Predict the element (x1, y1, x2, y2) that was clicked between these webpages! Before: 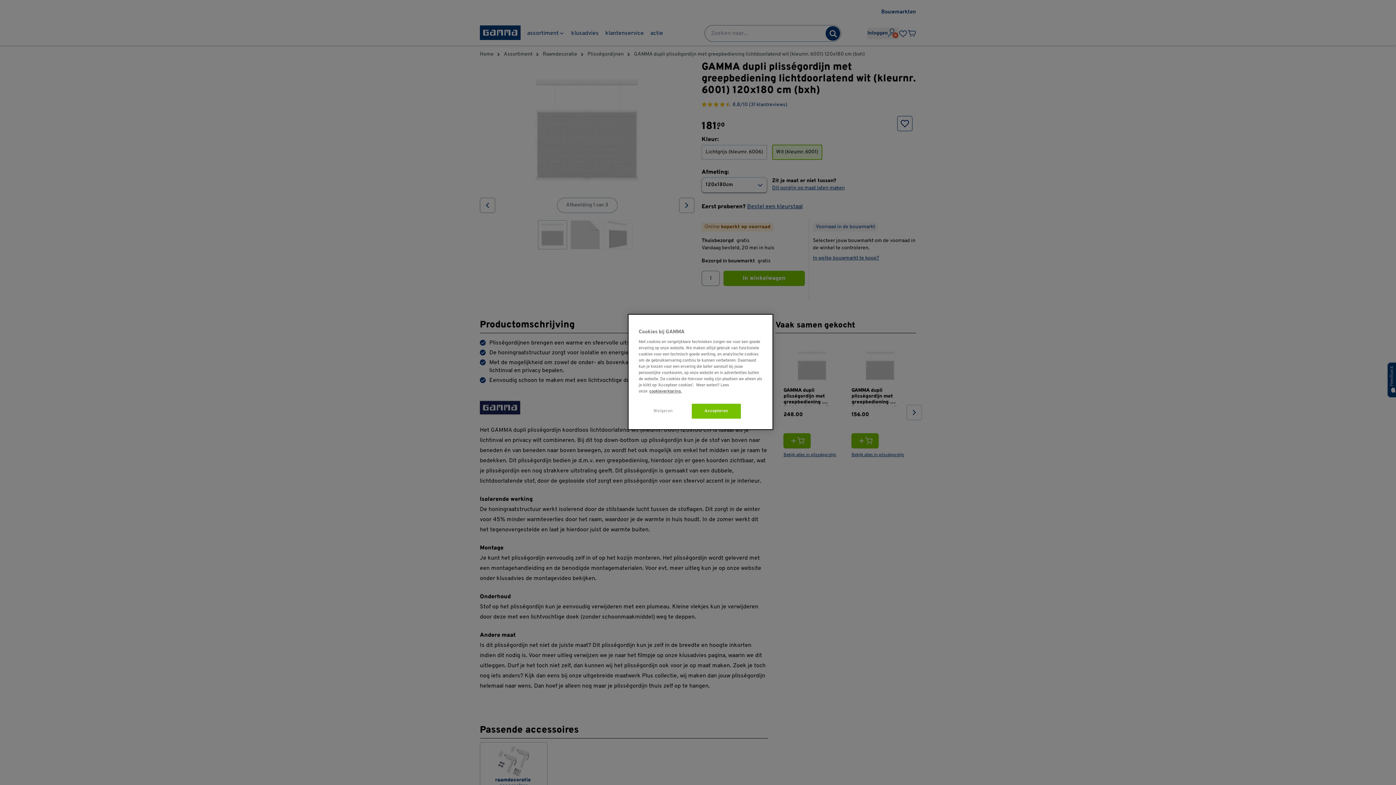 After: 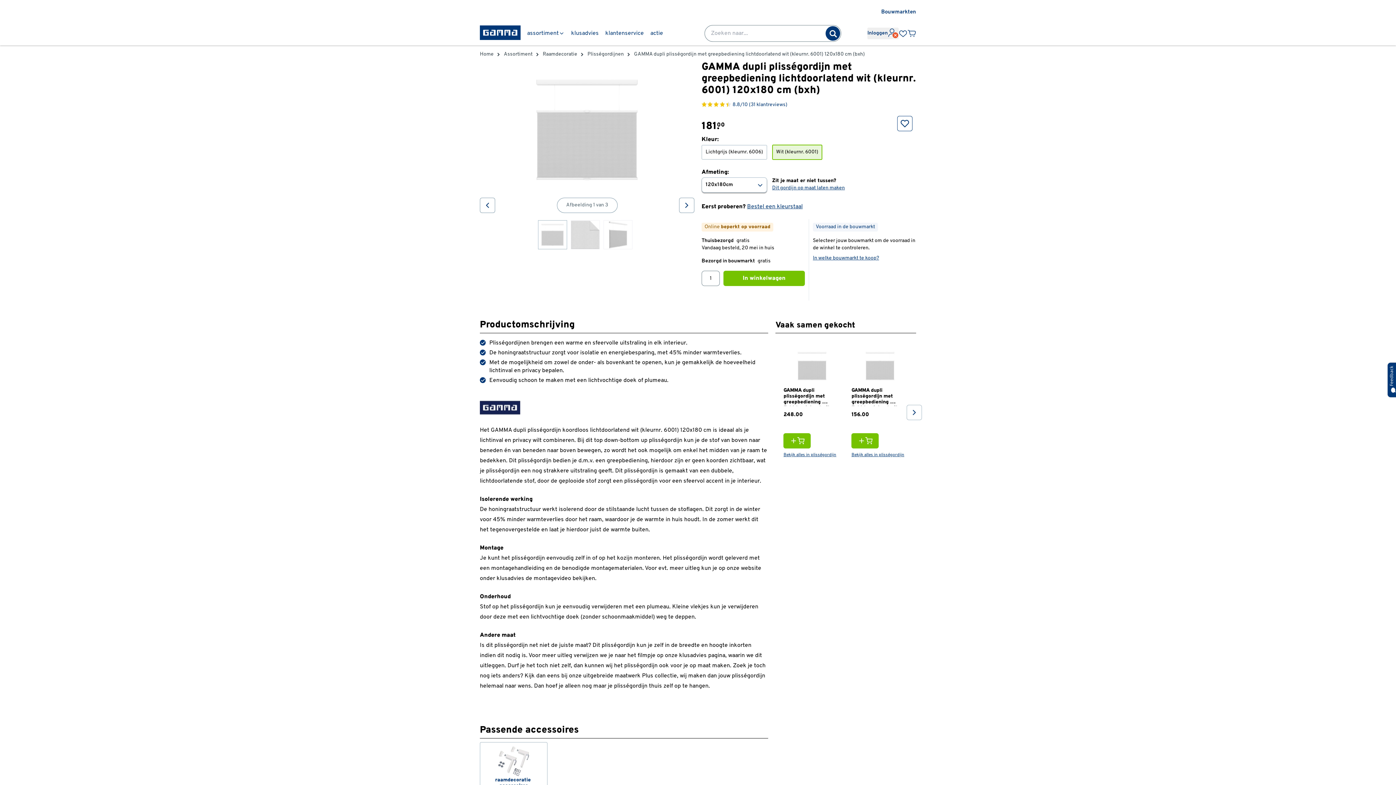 Action: bbox: (638, 404, 688, 418) label: Weigeren